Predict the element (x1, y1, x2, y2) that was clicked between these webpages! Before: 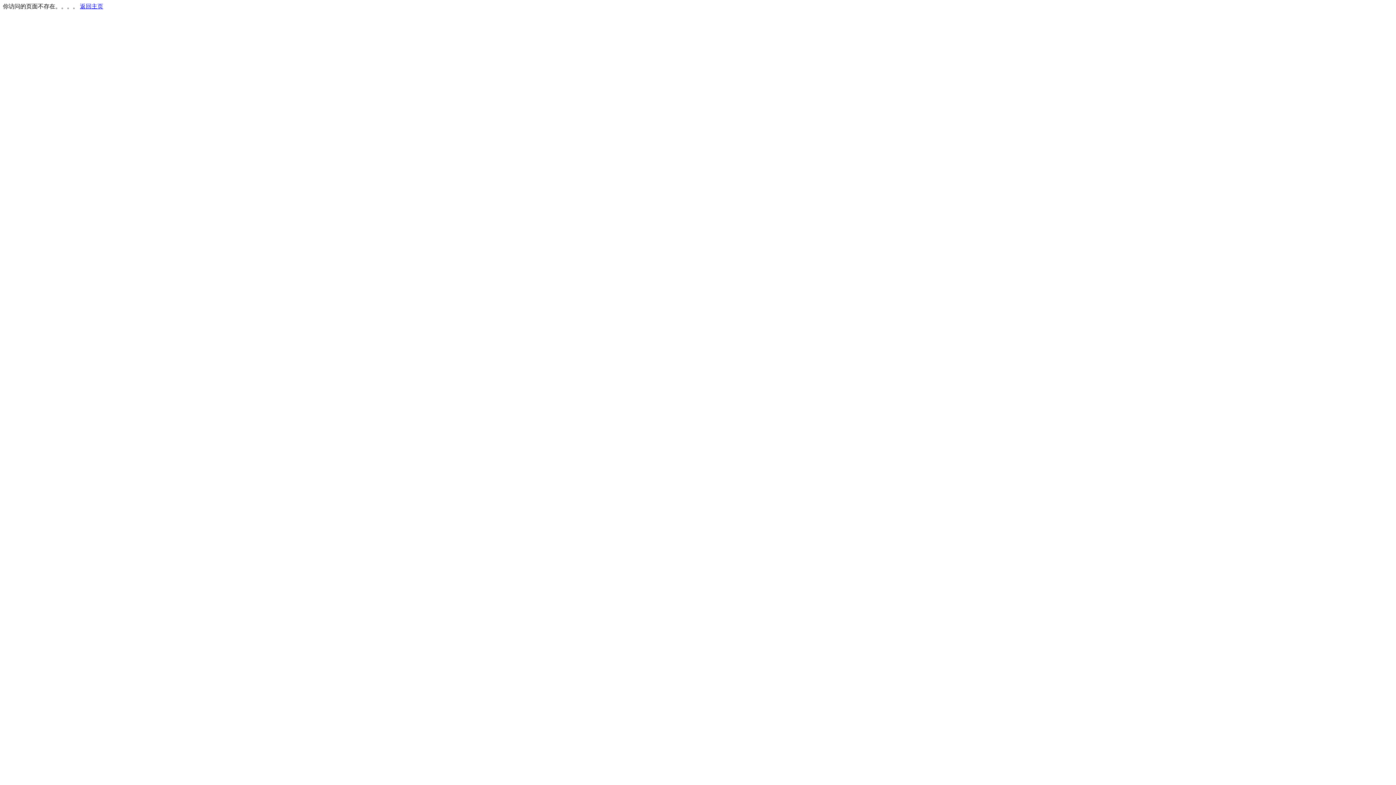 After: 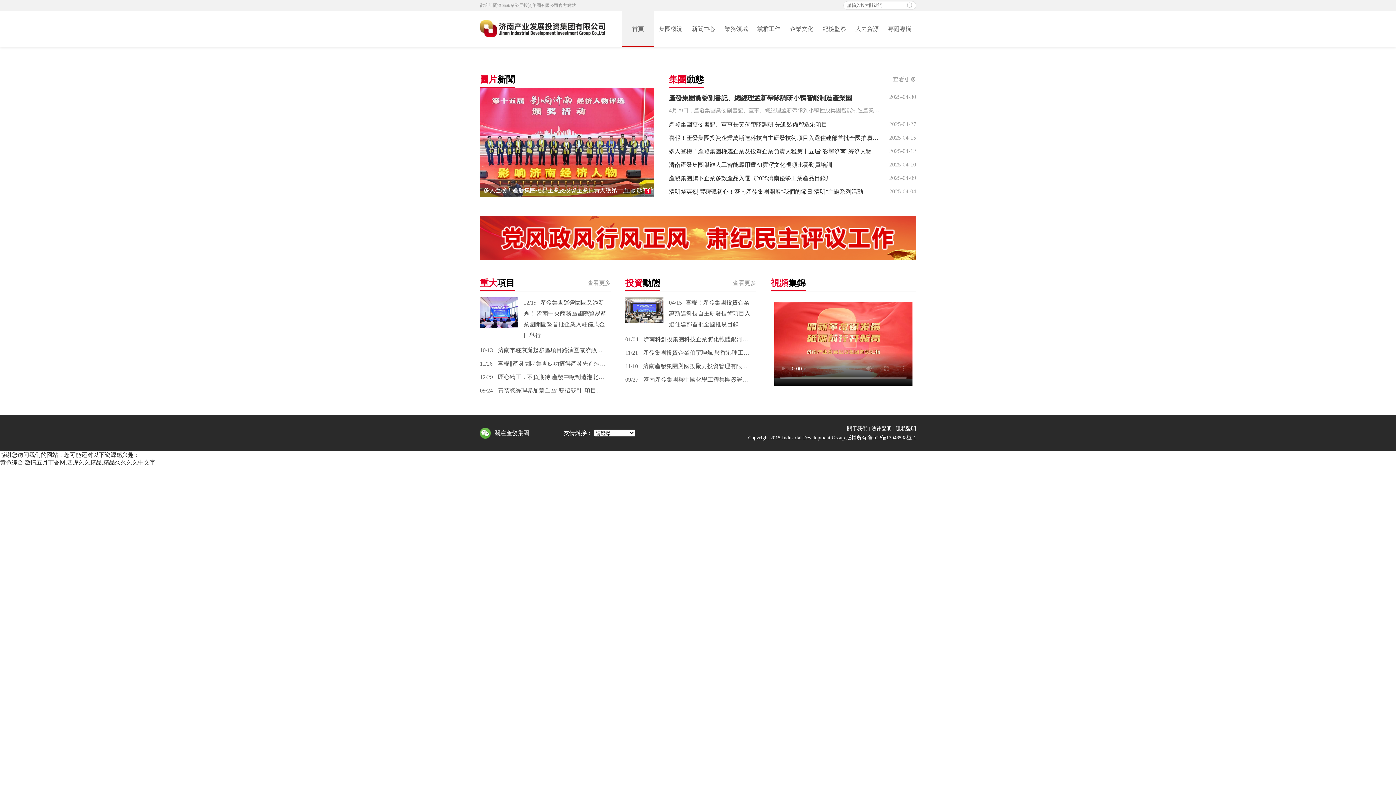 Action: bbox: (80, 3, 103, 9) label: 返回主页